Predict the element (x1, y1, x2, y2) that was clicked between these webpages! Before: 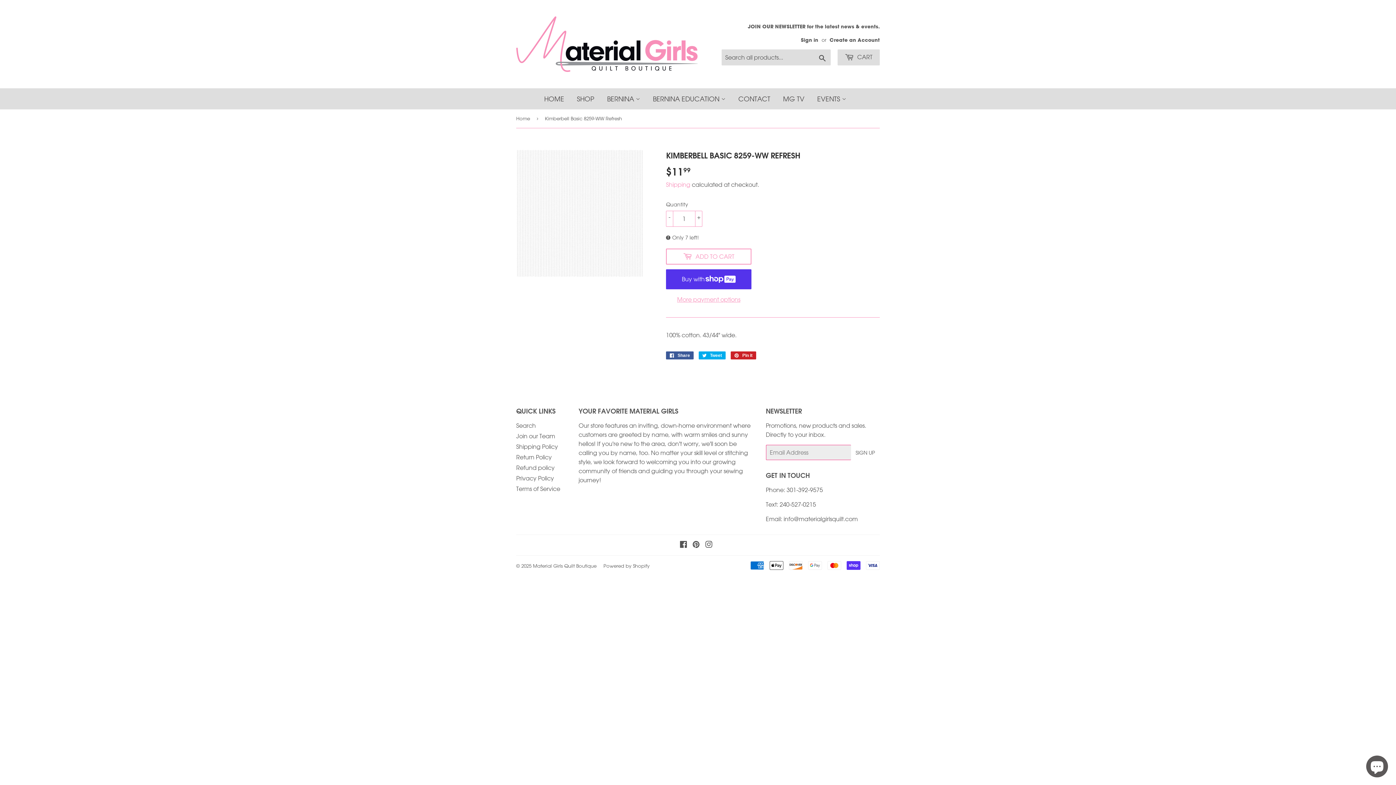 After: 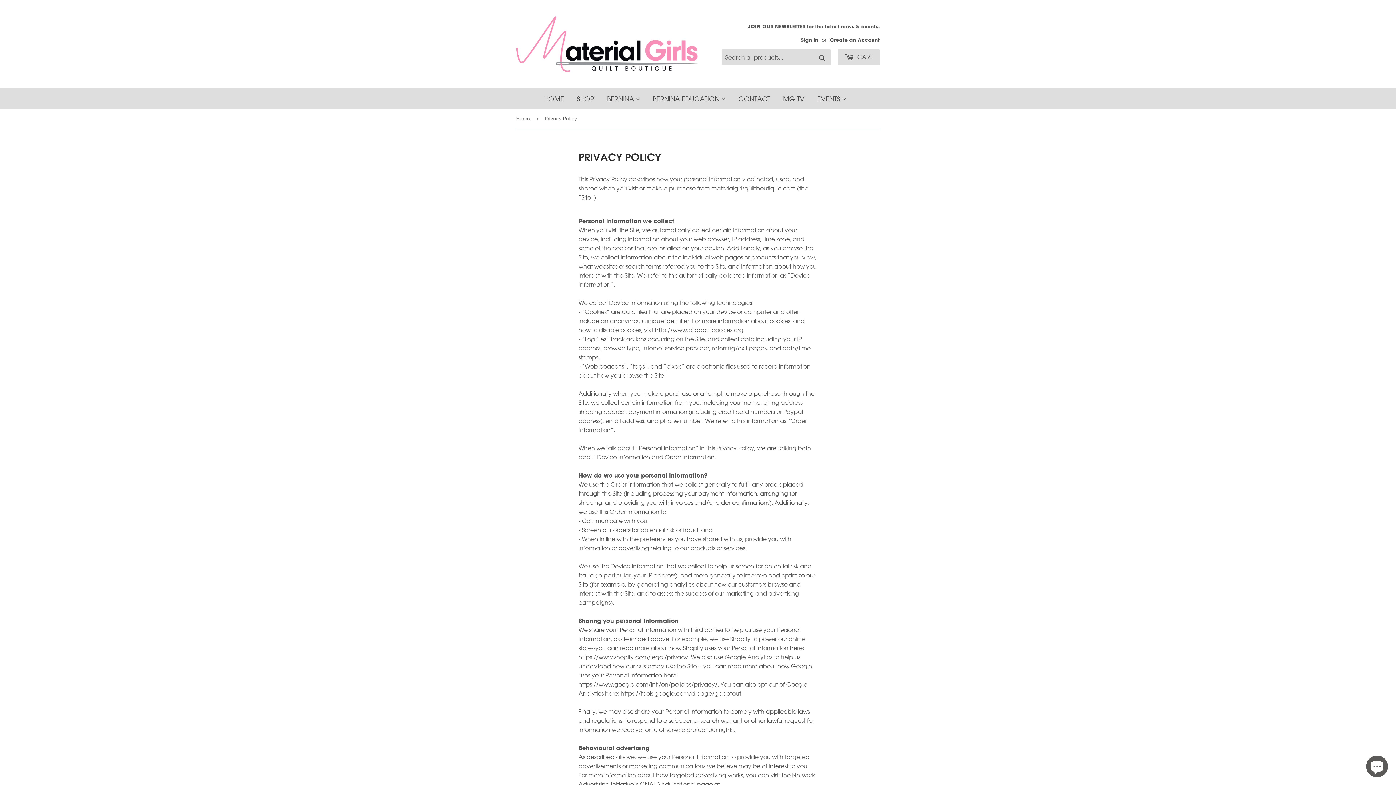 Action: bbox: (516, 474, 554, 482) label: Privacy Policy